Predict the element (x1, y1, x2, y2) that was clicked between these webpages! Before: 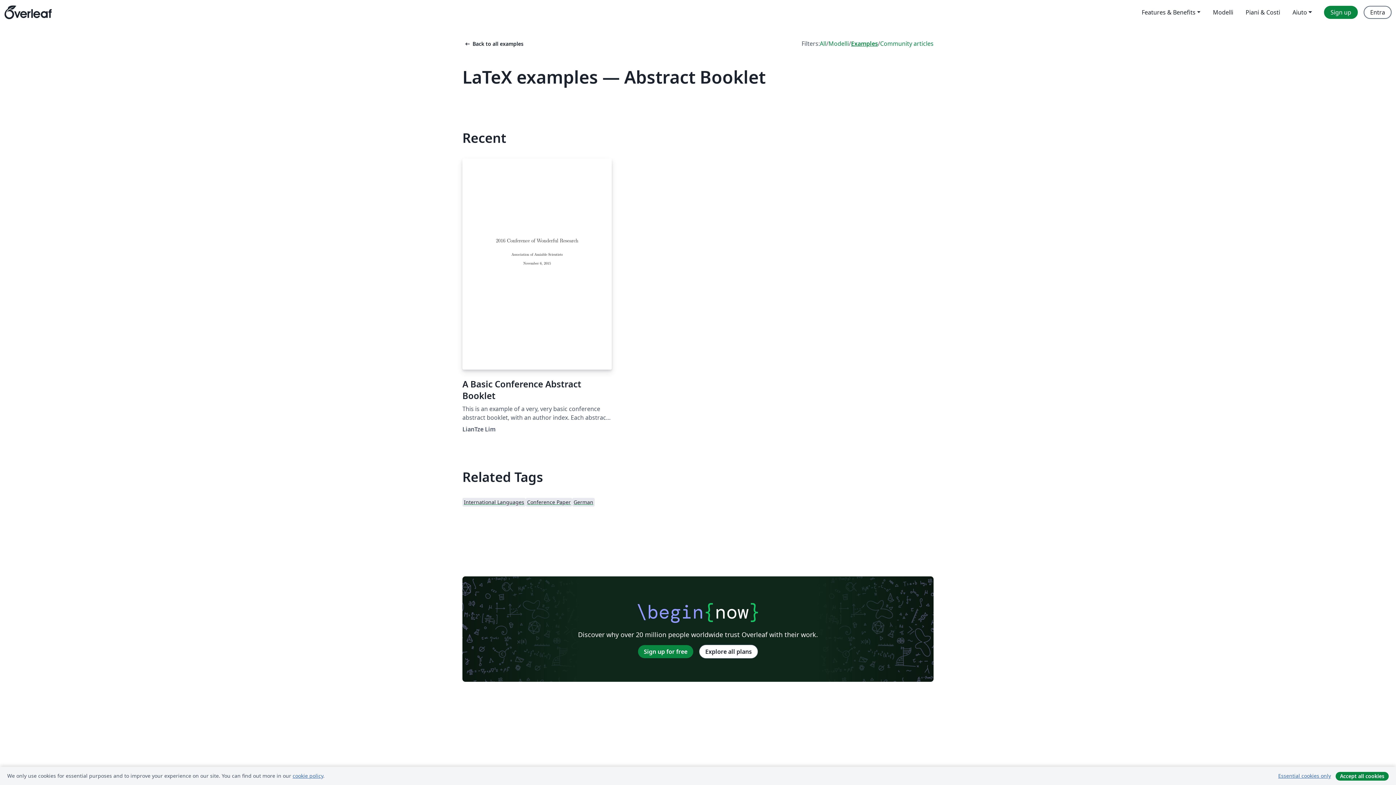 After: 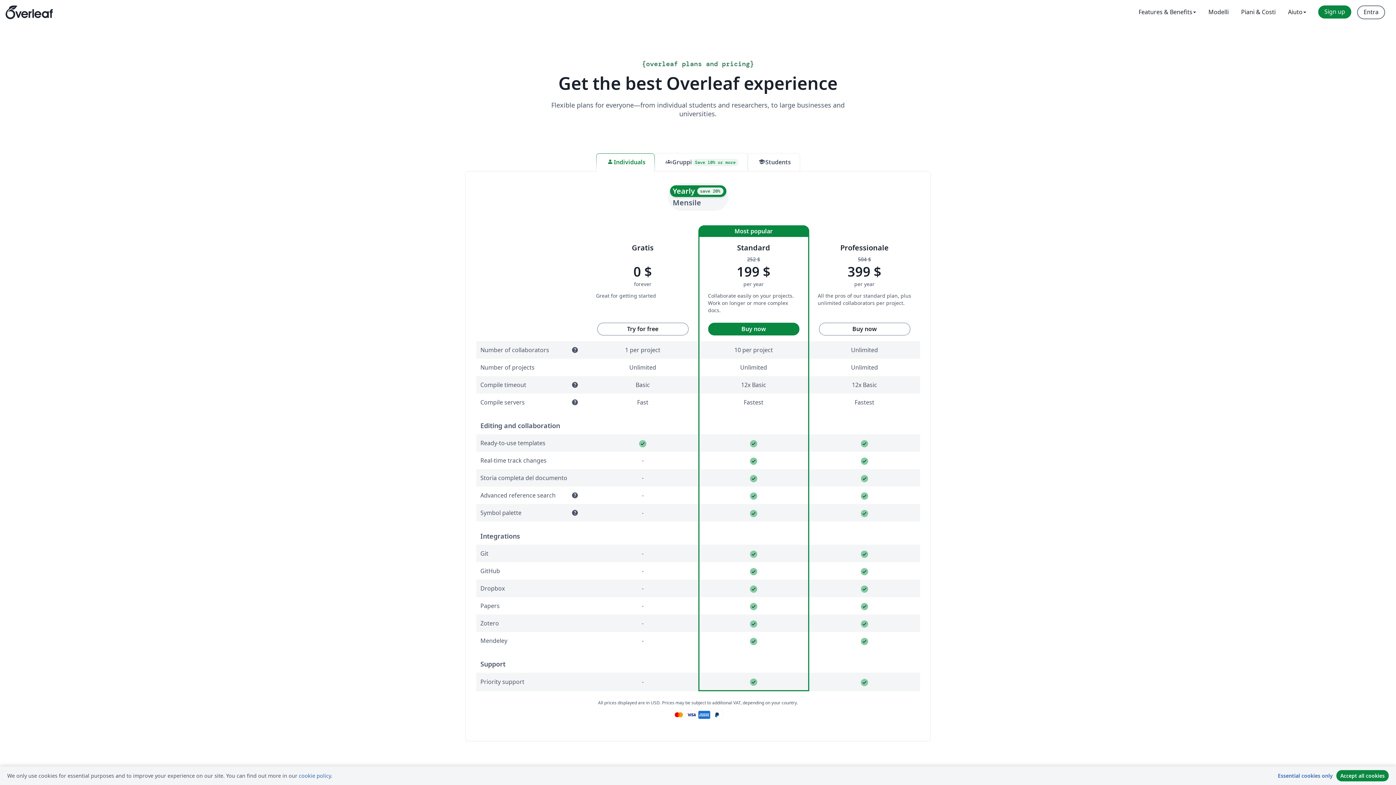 Action: bbox: (699, 645, 758, 658) label: Explore all plans